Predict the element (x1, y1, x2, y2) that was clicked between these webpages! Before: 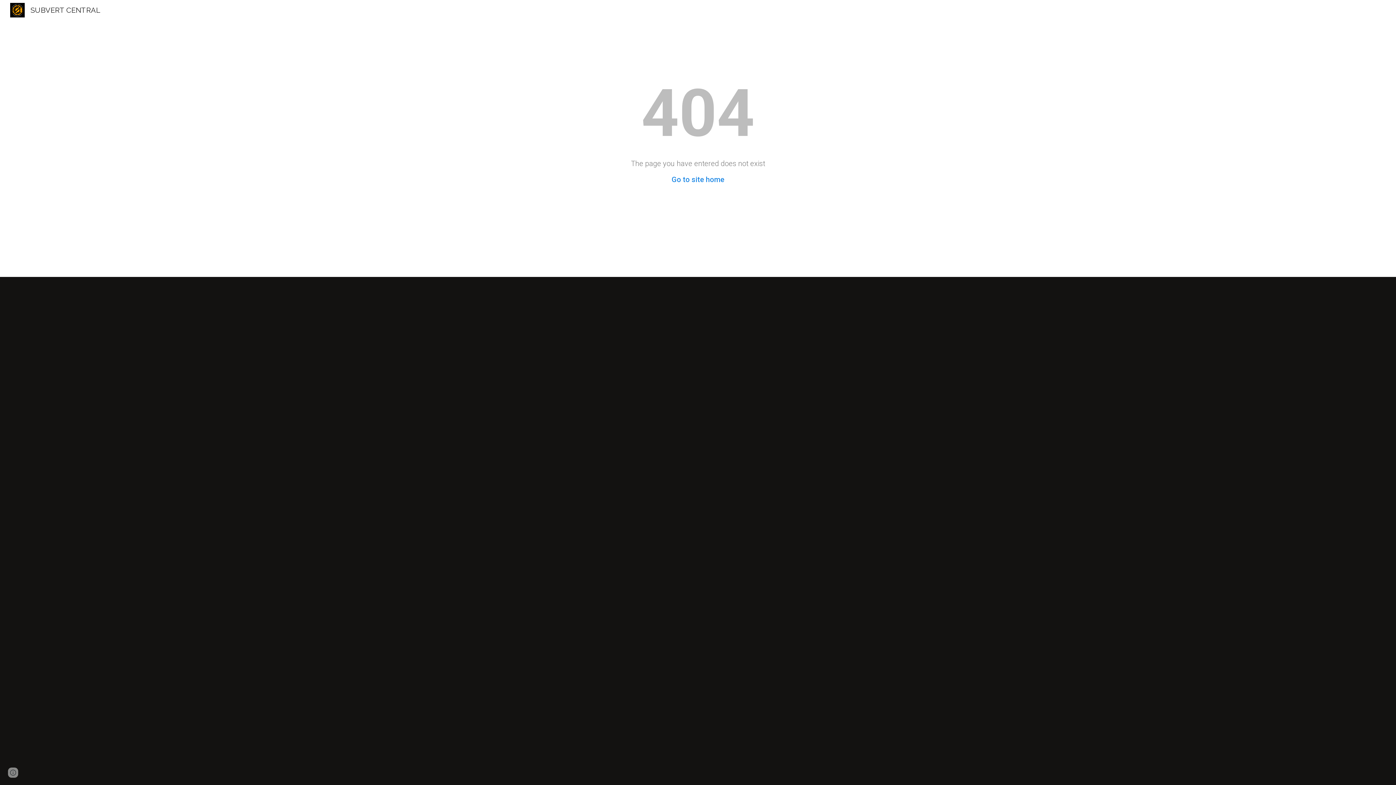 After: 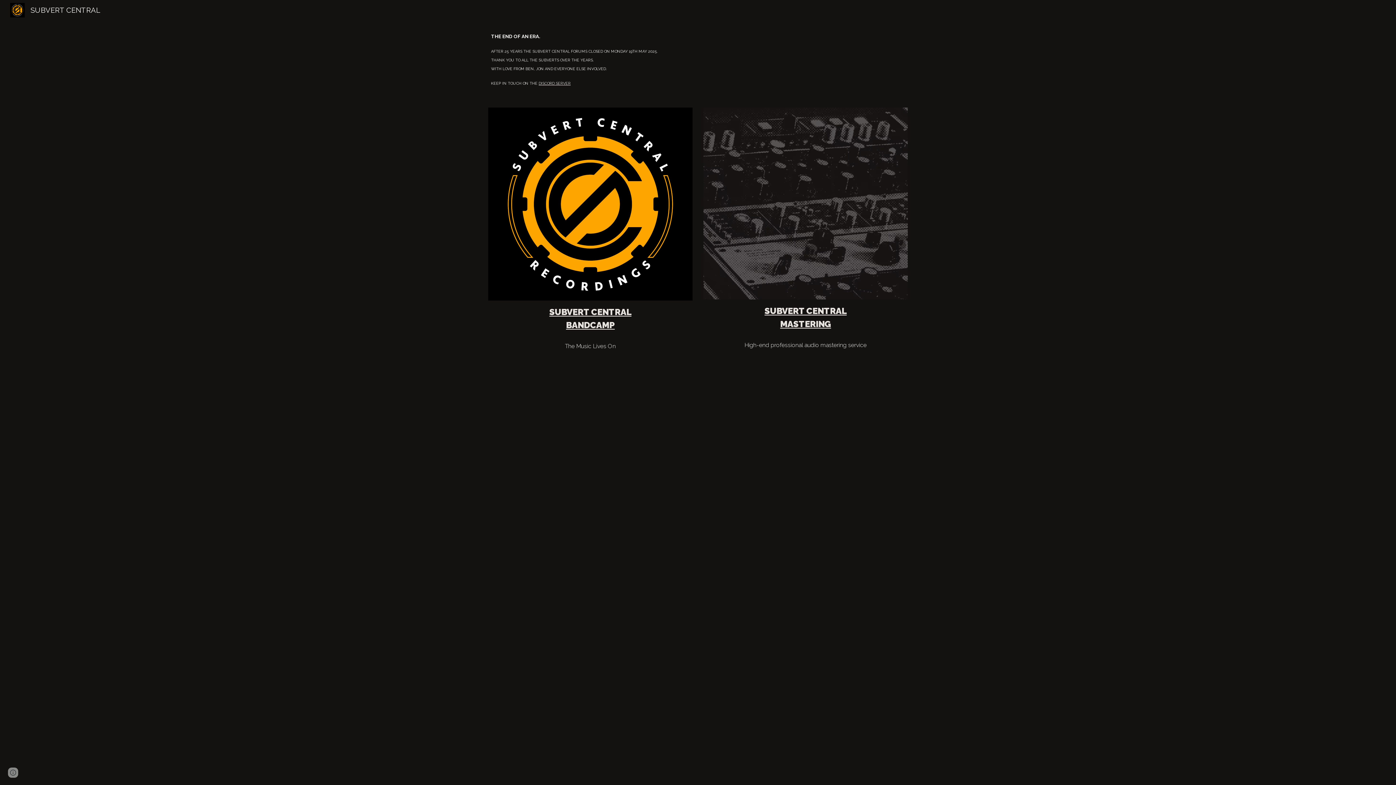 Action: bbox: (671, 175, 724, 184) label: Go to site home